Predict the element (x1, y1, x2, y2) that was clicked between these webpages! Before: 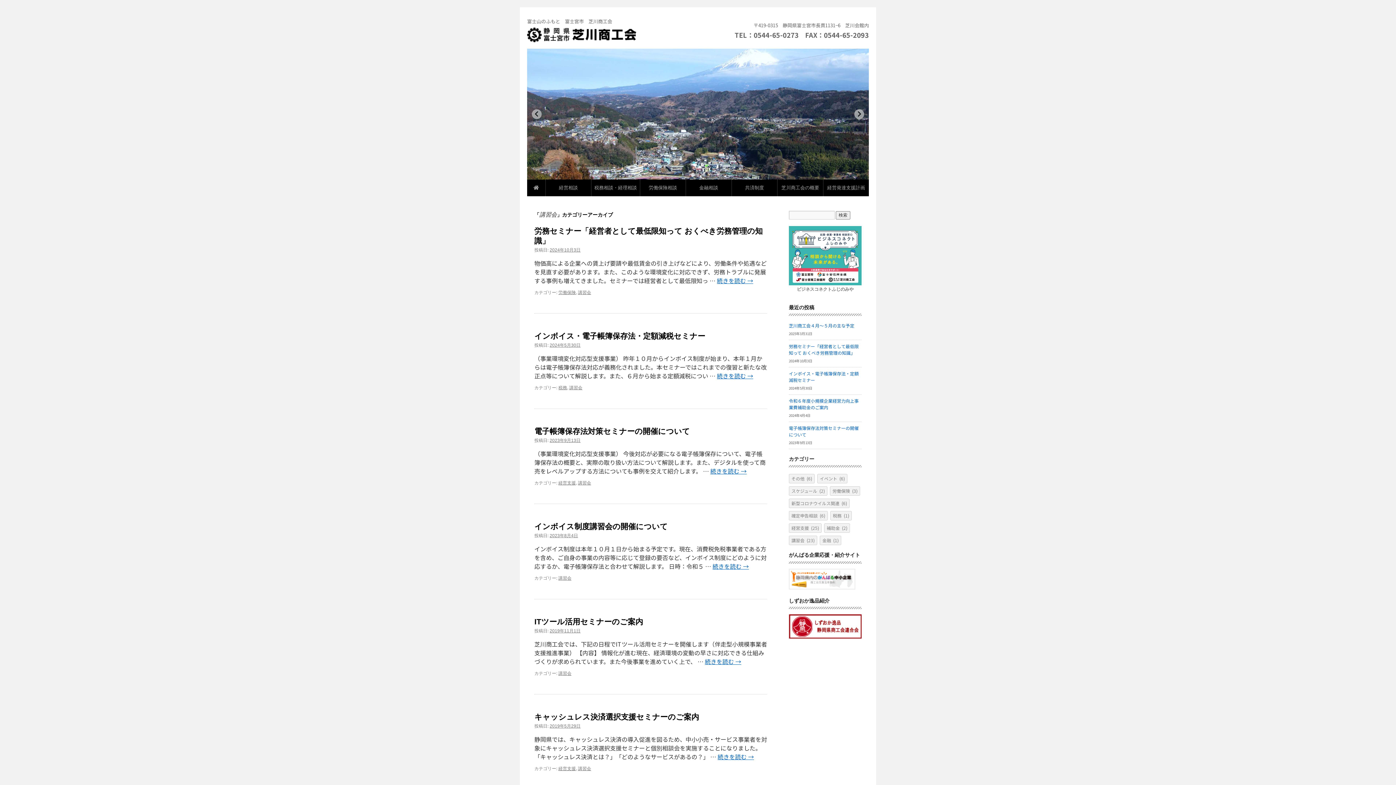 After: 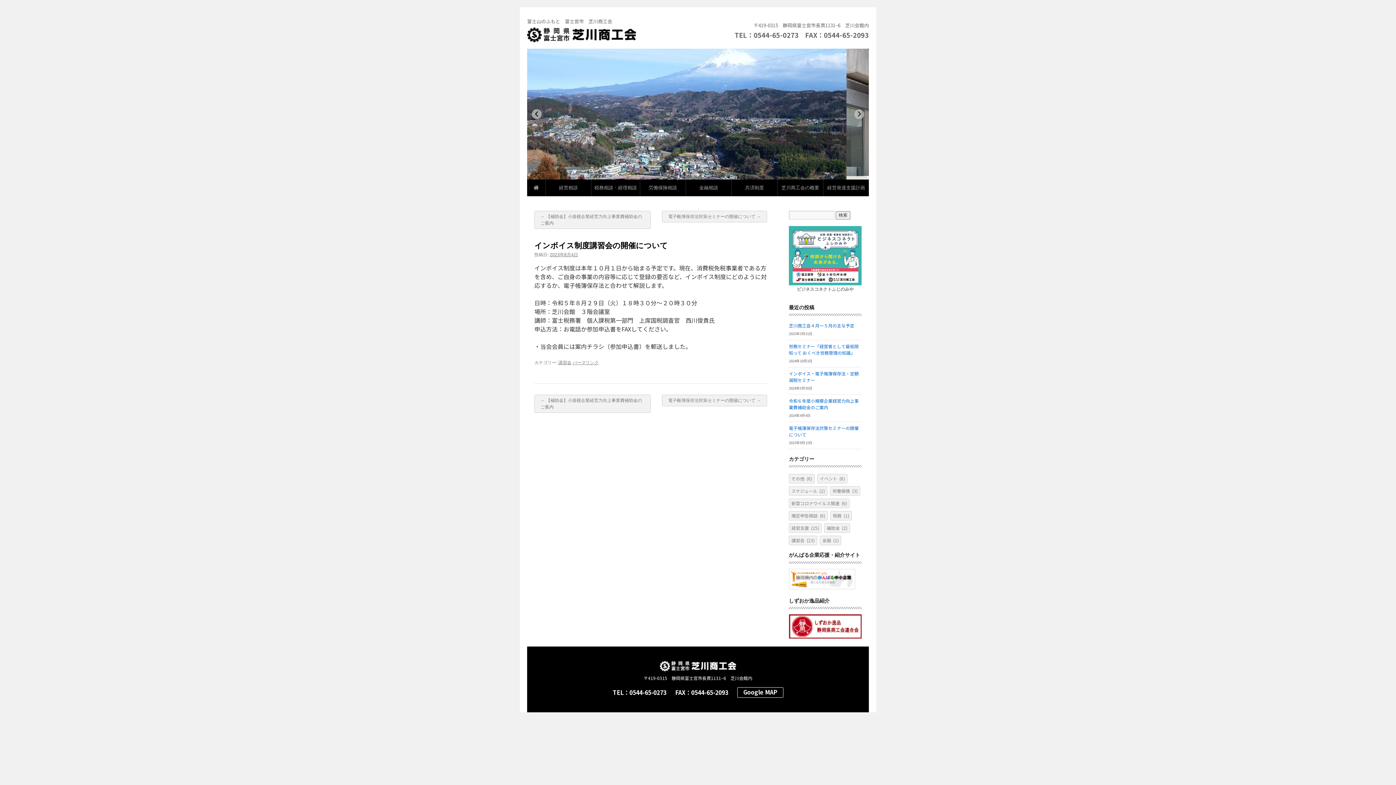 Action: bbox: (534, 522, 668, 530) label: インボイス制度講習会の開催について